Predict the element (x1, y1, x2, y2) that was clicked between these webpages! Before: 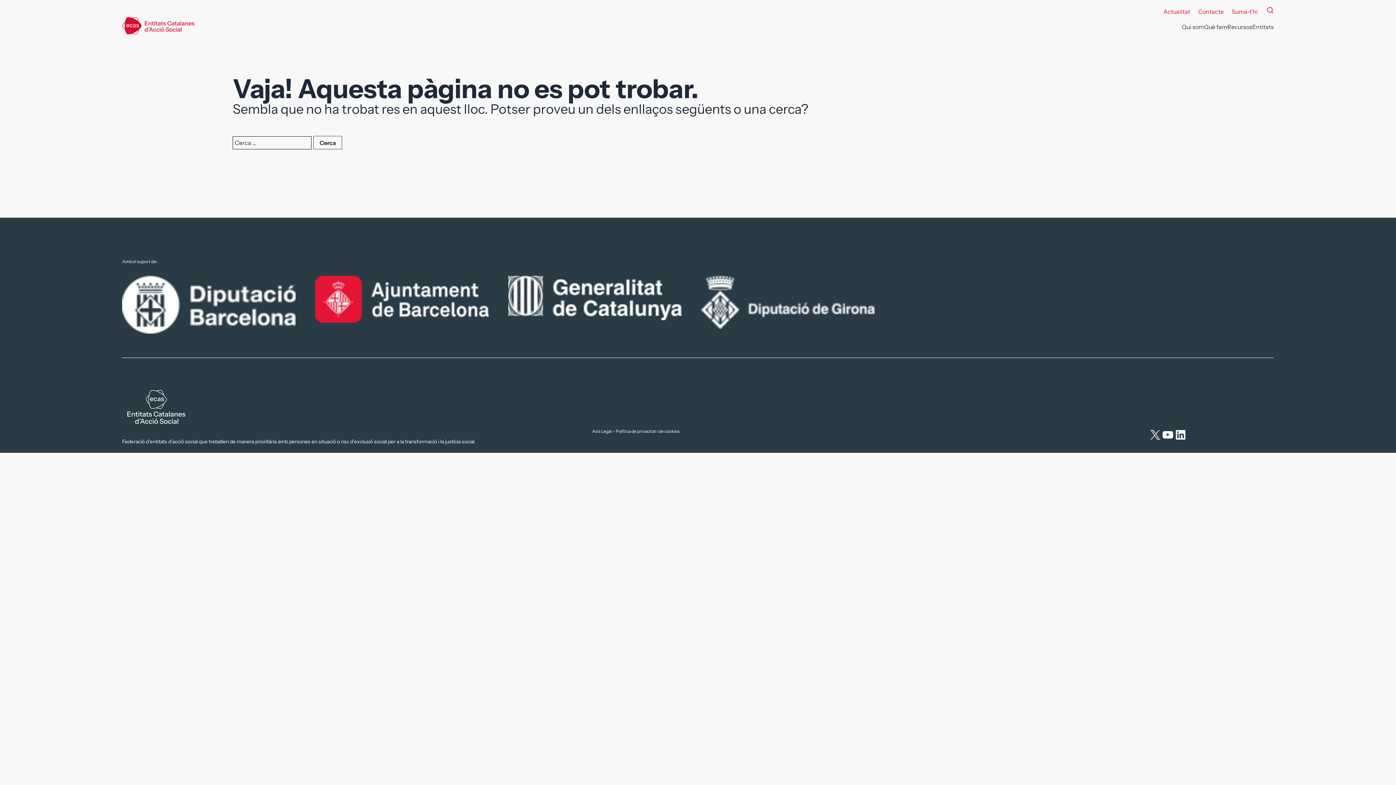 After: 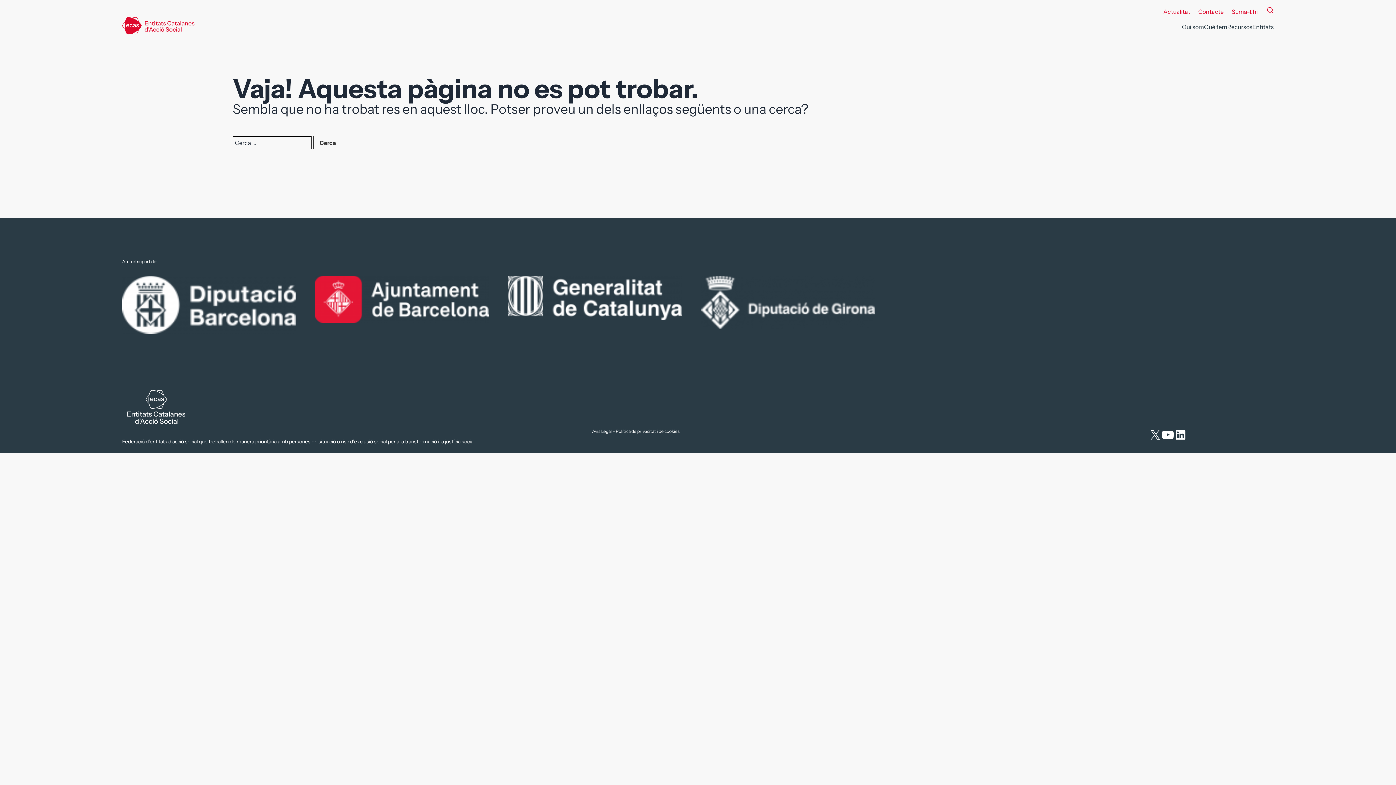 Action: bbox: (1161, 428, 1174, 441) label: YouTube